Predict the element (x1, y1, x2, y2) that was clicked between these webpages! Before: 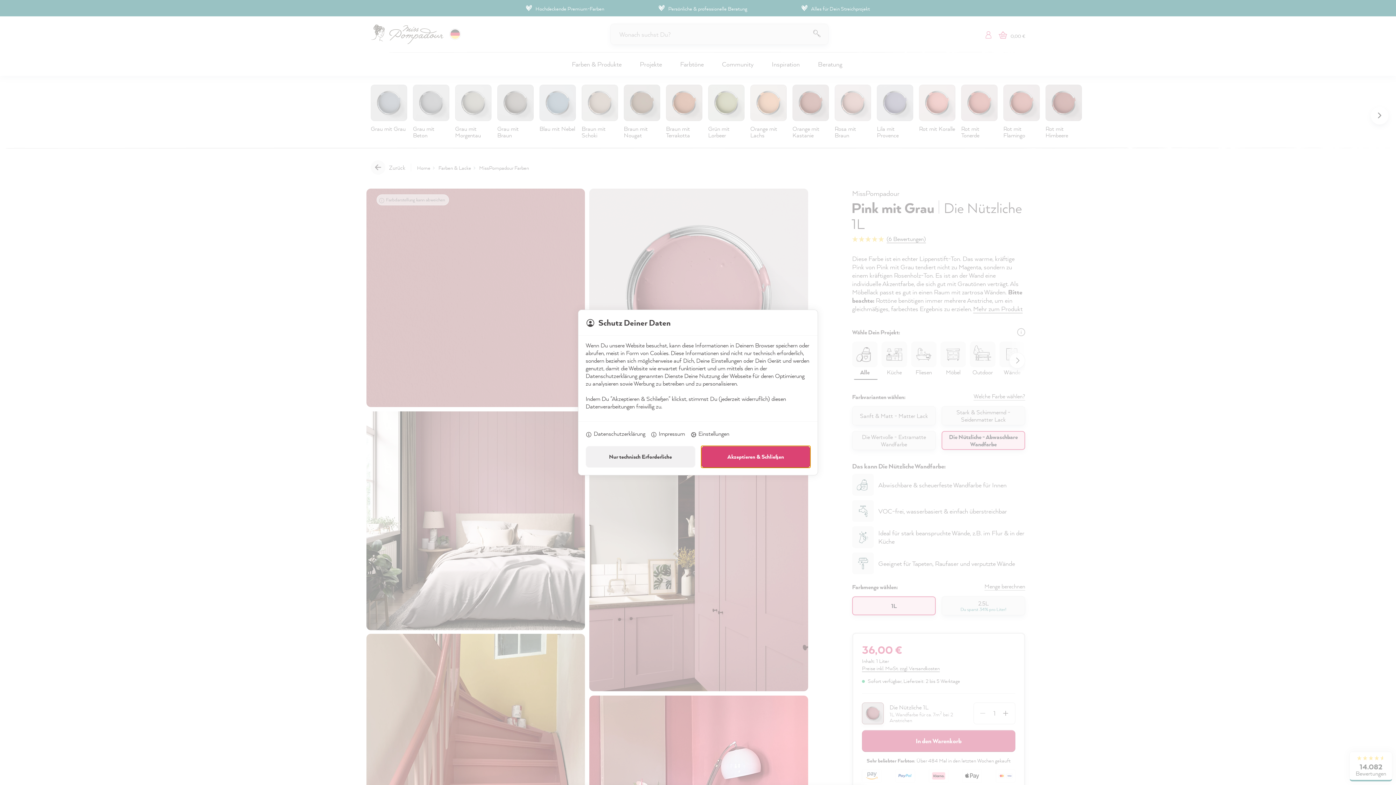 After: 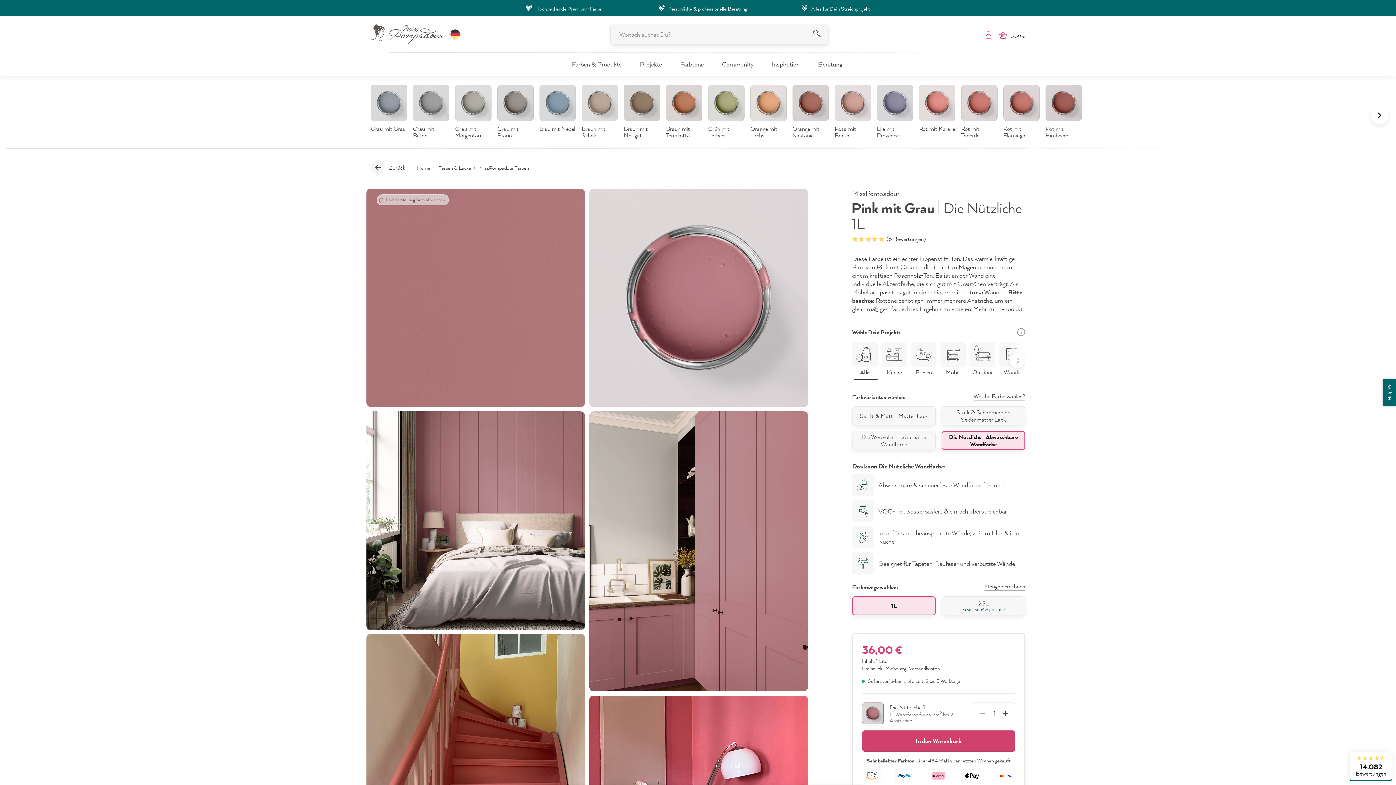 Action: bbox: (701, 446, 810, 467) label: Akzeptieren & Schließen